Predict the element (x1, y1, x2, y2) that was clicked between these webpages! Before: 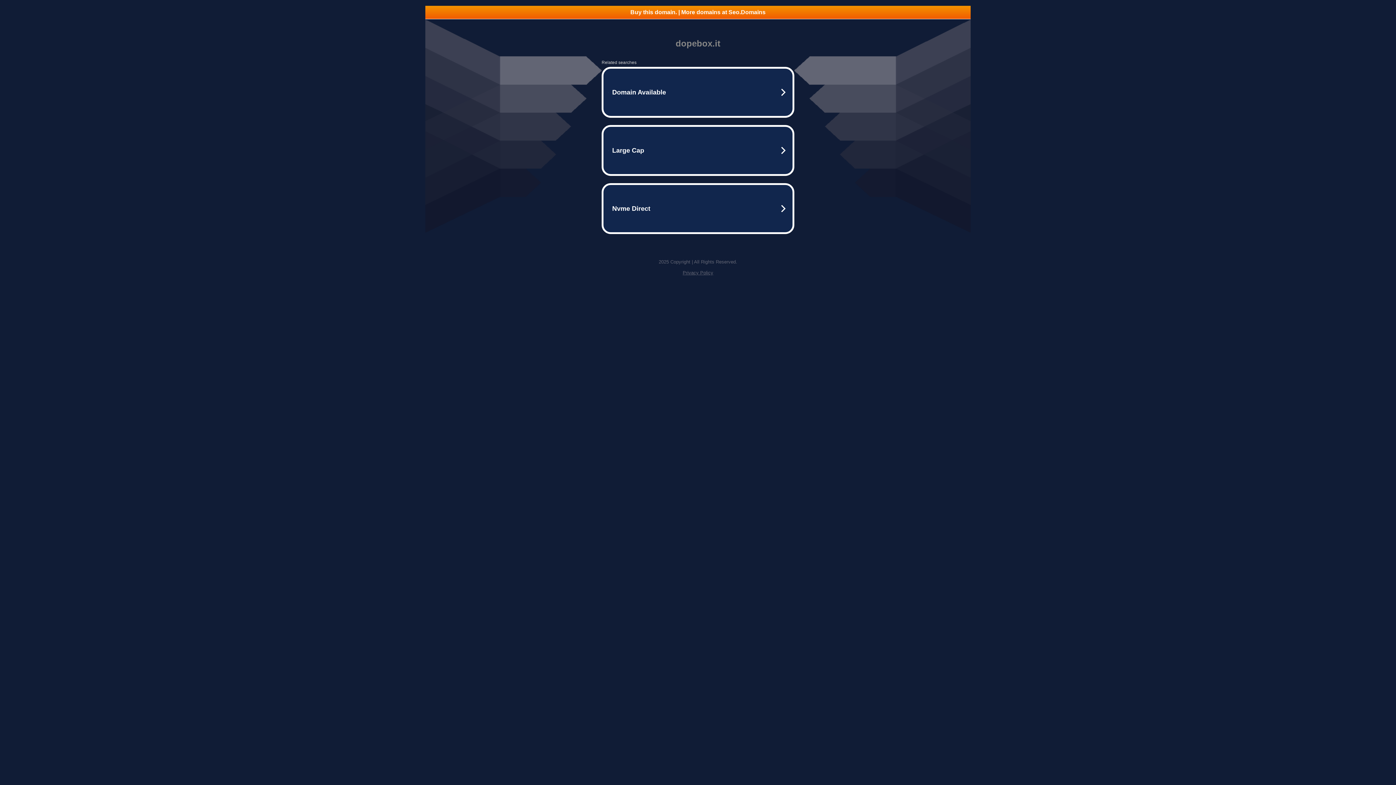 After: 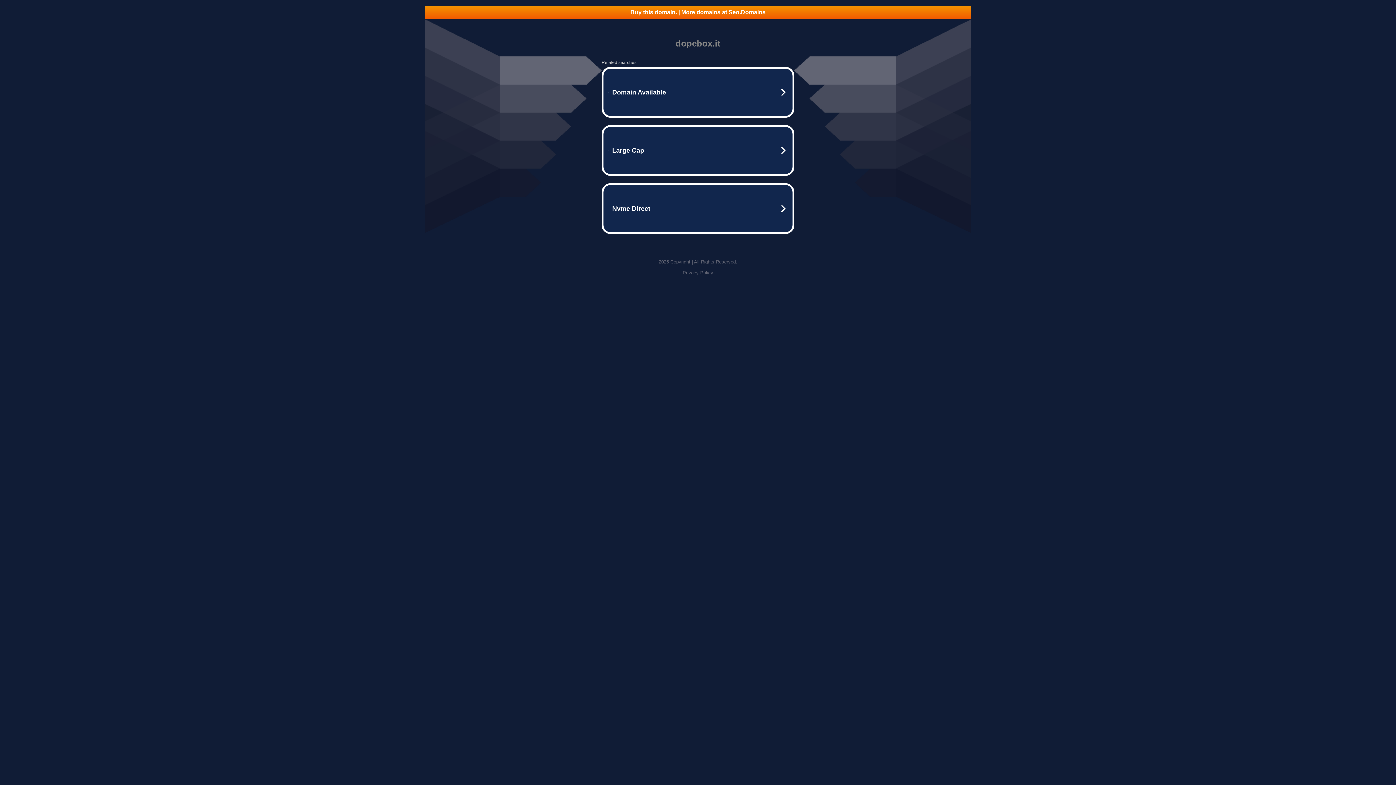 Action: bbox: (682, 270, 713, 275) label: Privacy Policy